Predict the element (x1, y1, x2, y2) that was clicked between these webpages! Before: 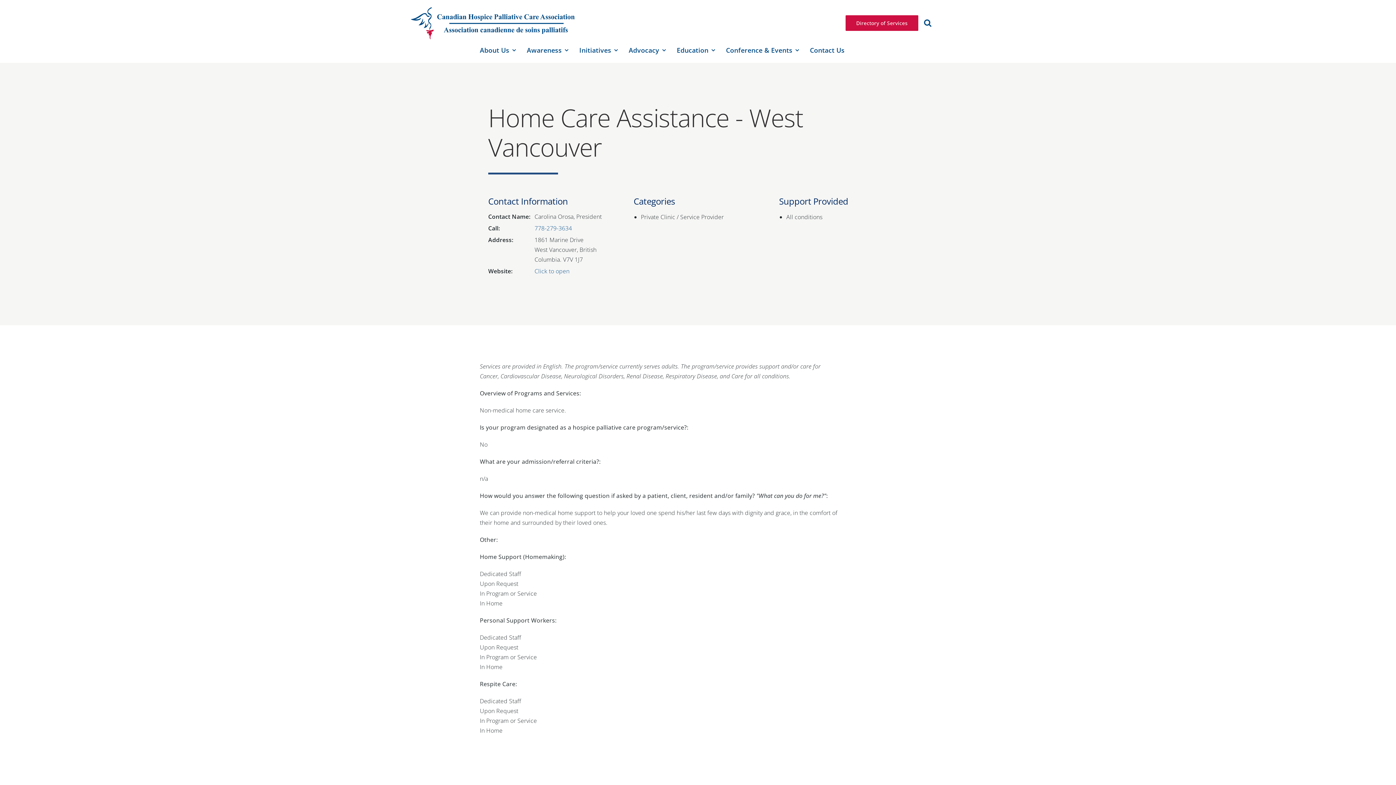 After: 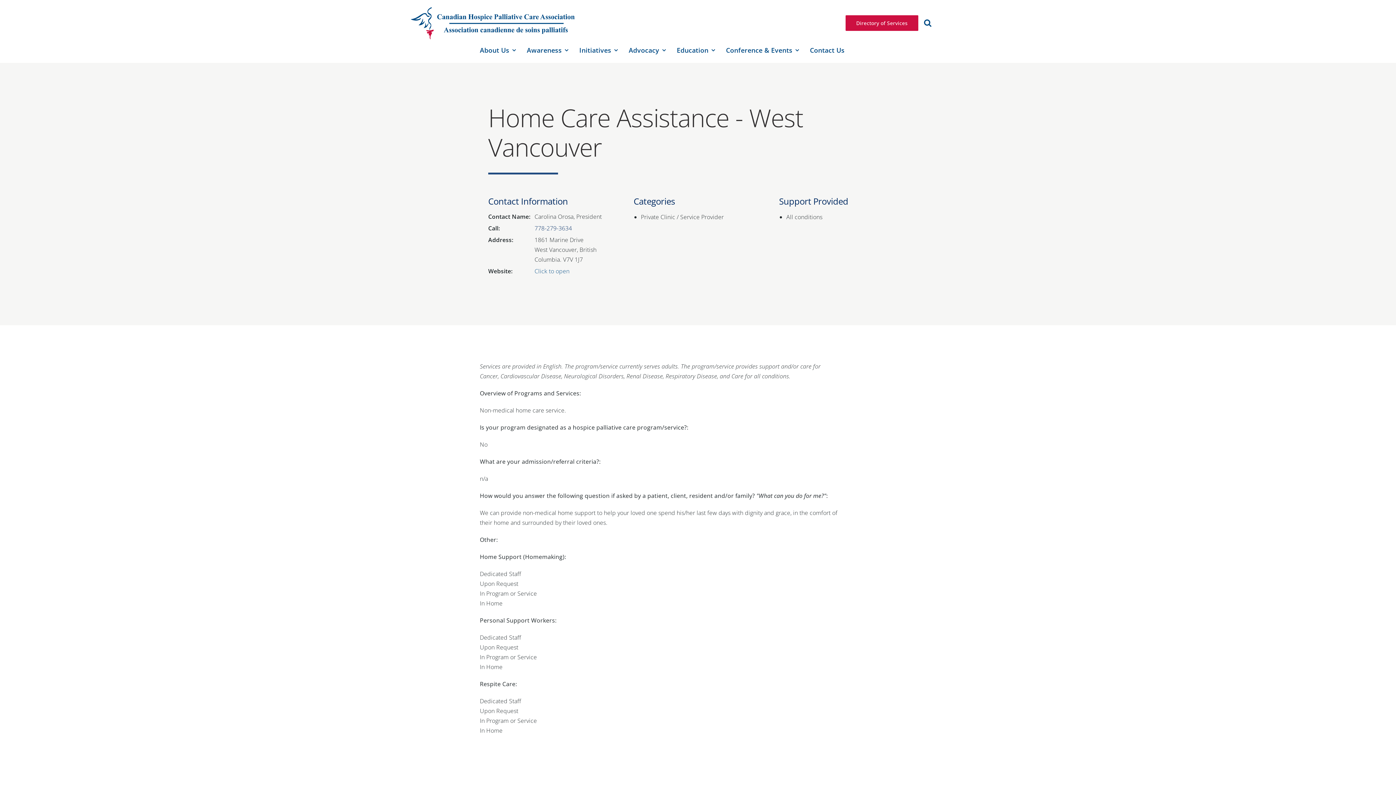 Action: label: 778-279-3634 bbox: (534, 224, 572, 232)